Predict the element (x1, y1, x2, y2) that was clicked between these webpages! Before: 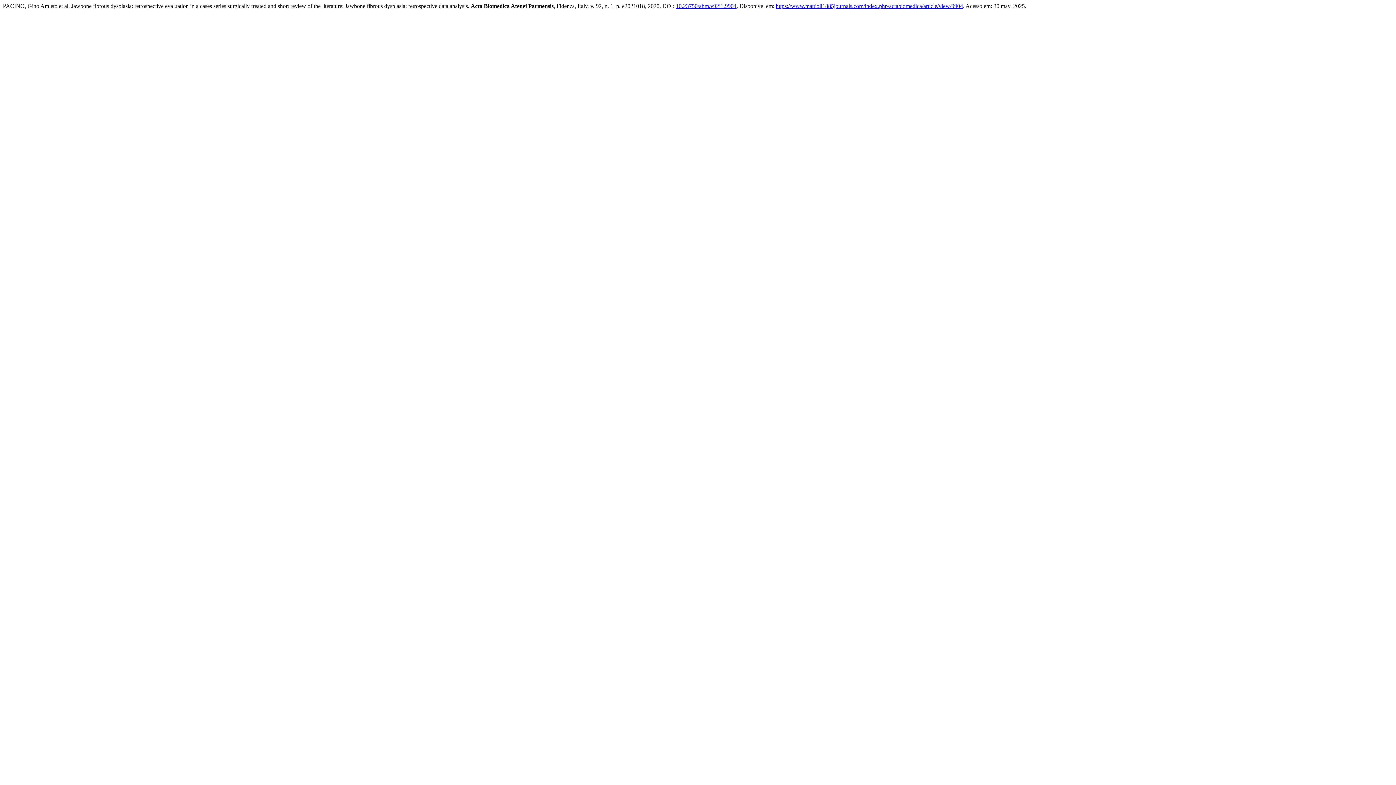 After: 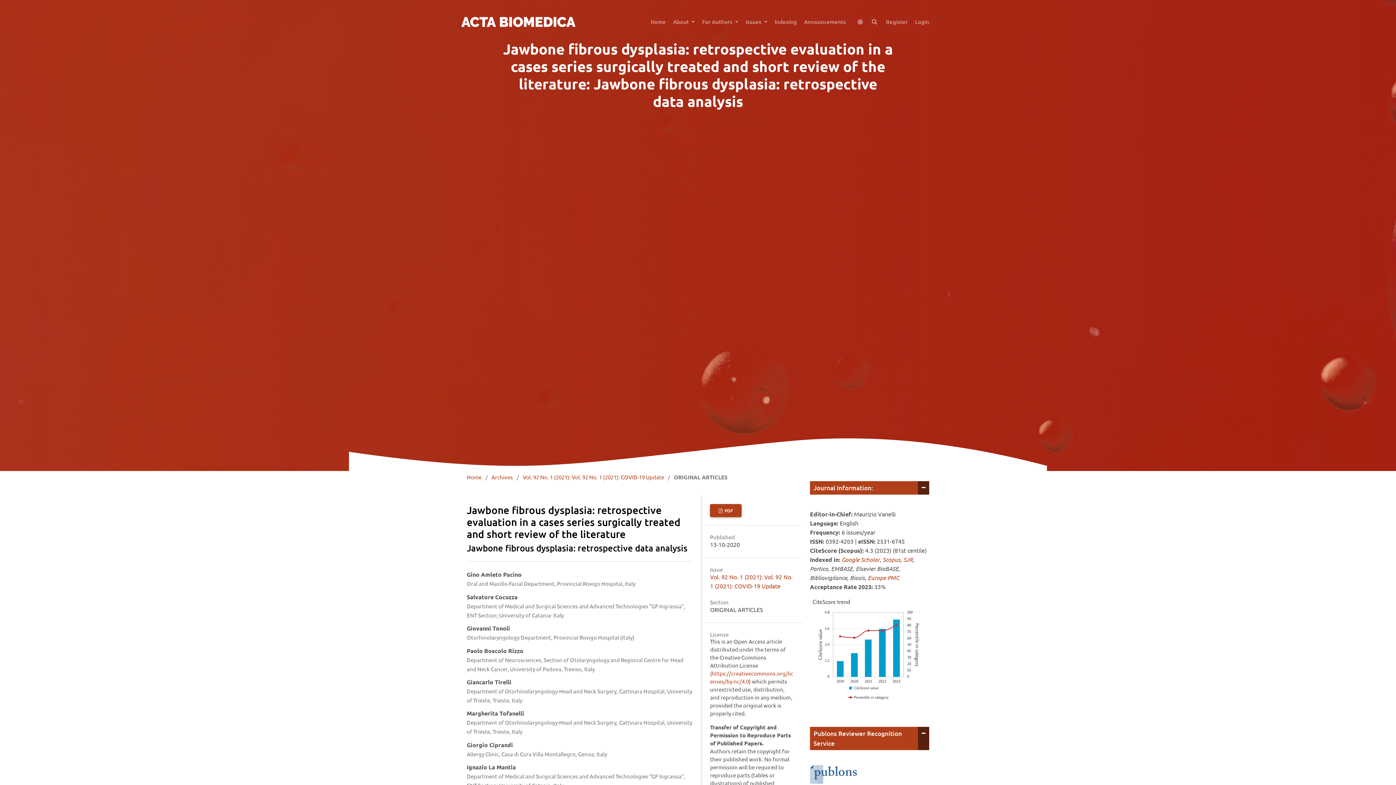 Action: bbox: (776, 2, 963, 9) label: https://www.mattioli1885journals.com/index.php/actabiomedica/article/view/9904